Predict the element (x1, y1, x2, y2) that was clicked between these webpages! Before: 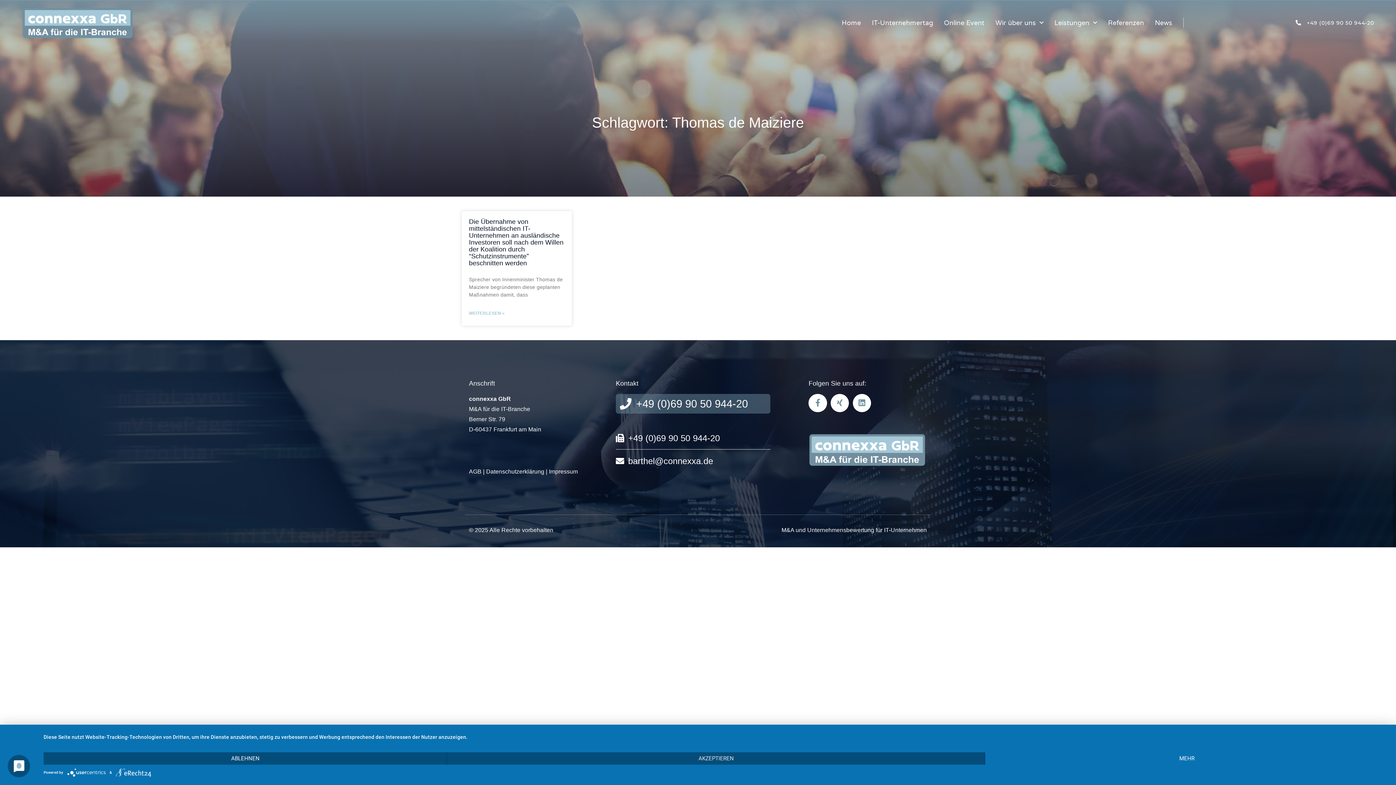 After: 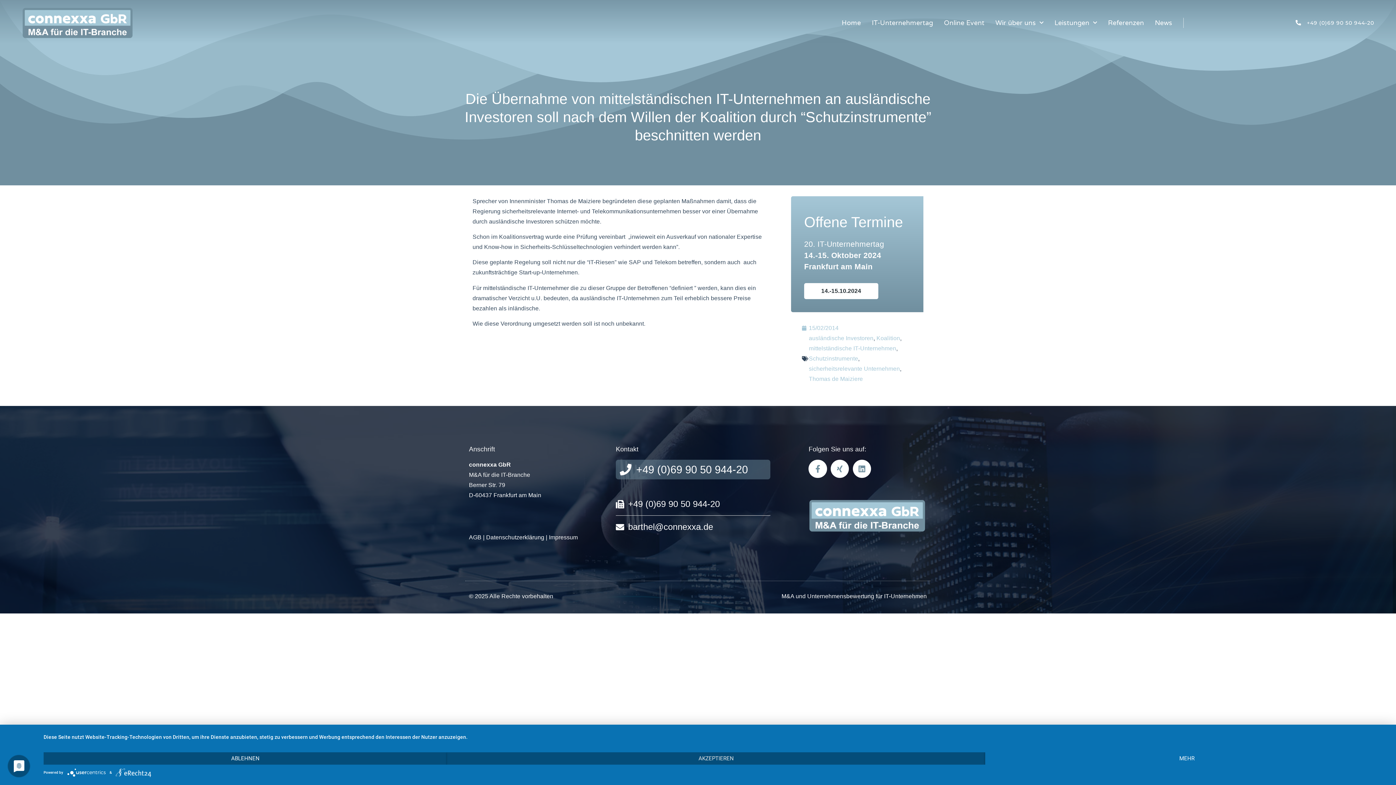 Action: label: Die Übernahme von mittelständischen IT-Unternehmen an ausländische Investoren soll nach dem Willen der Koalition durch “Schutzinstrumente” beschnitten werden bbox: (469, 218, 563, 266)